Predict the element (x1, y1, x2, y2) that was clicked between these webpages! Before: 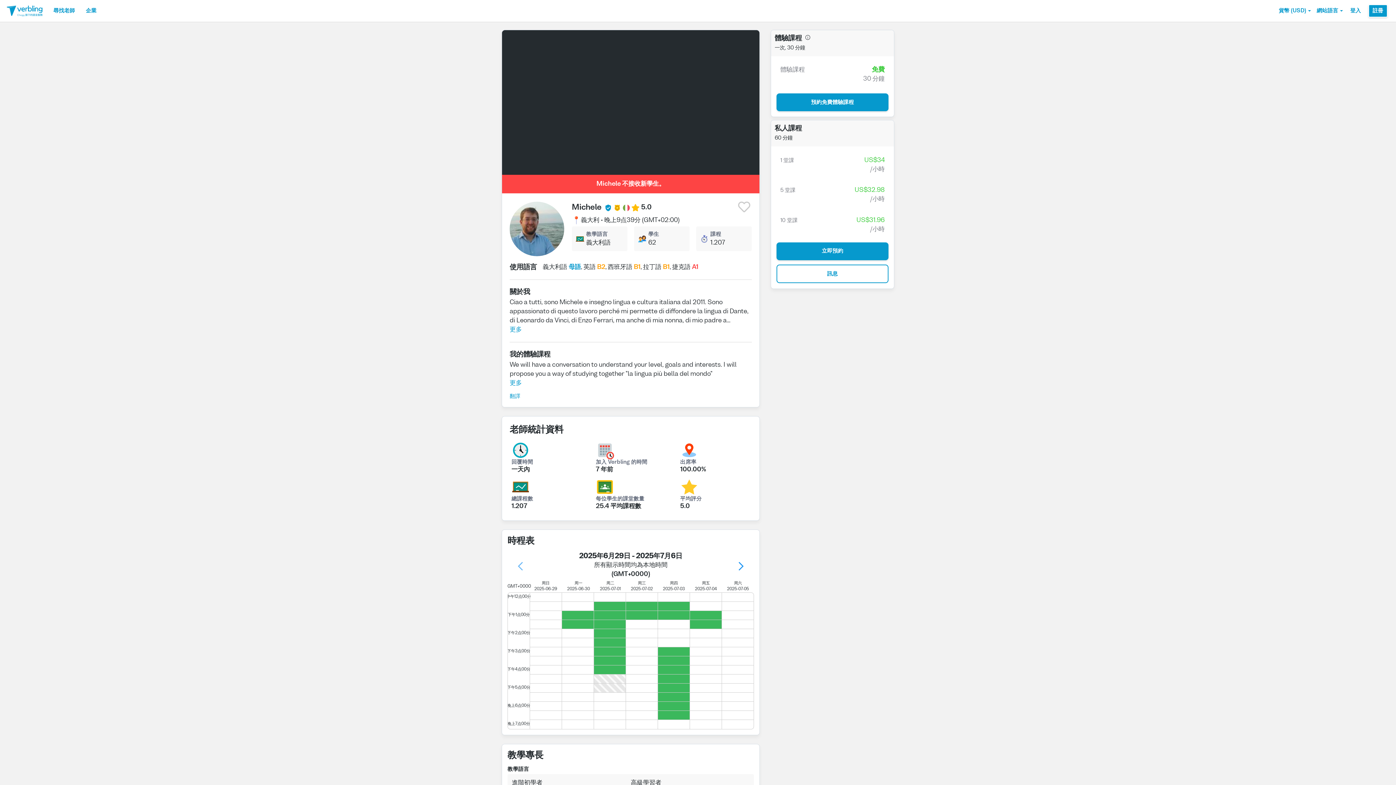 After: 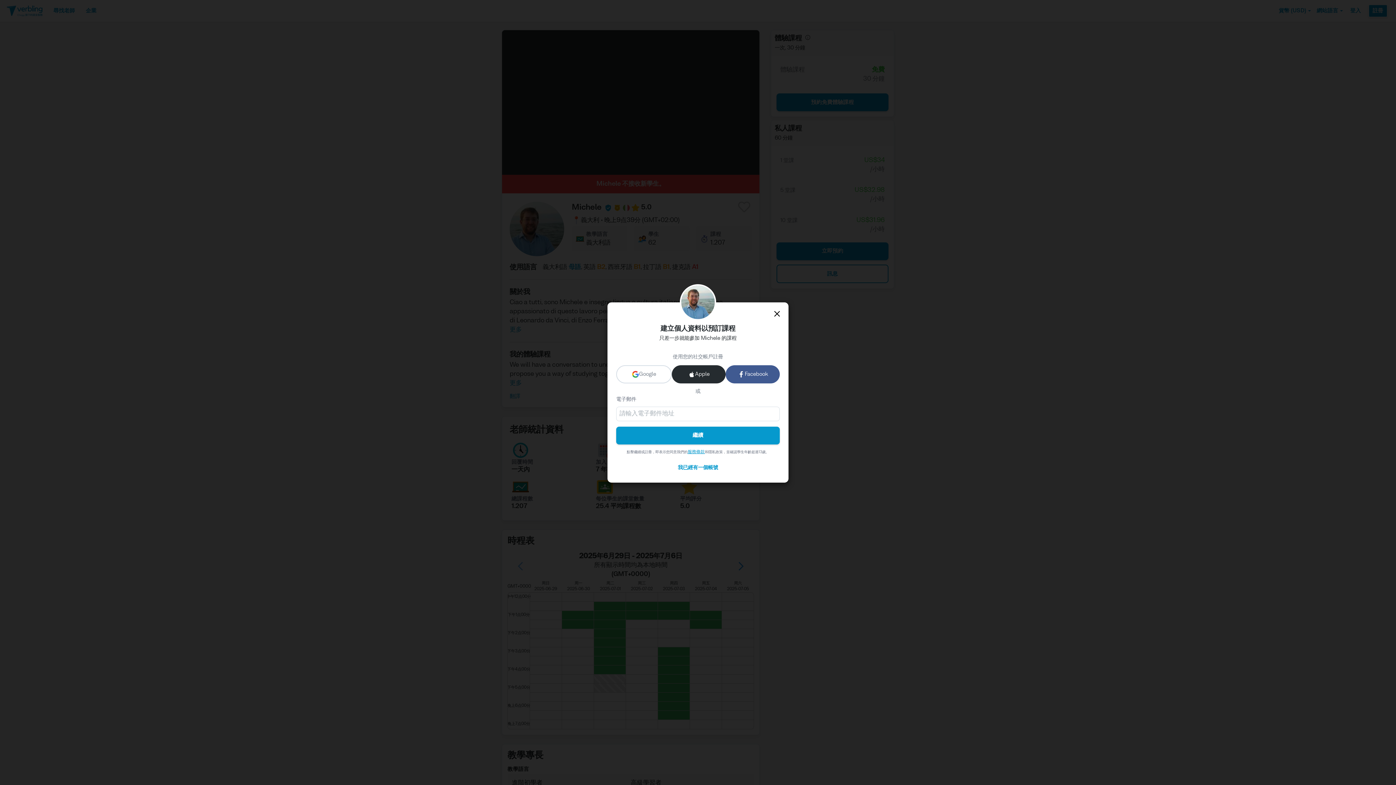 Action: label: 1 堂課
US$34
/小時 bbox: (776, 152, 888, 177)